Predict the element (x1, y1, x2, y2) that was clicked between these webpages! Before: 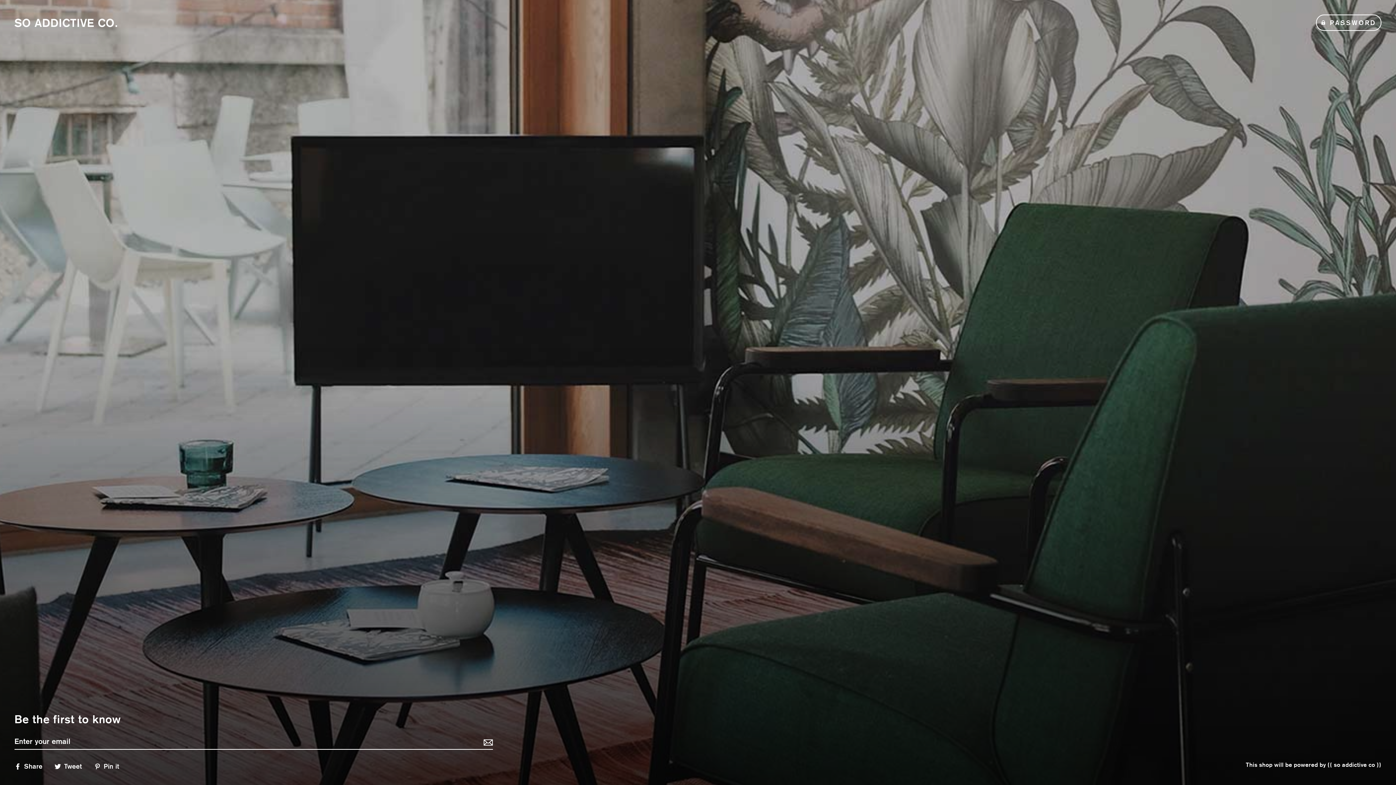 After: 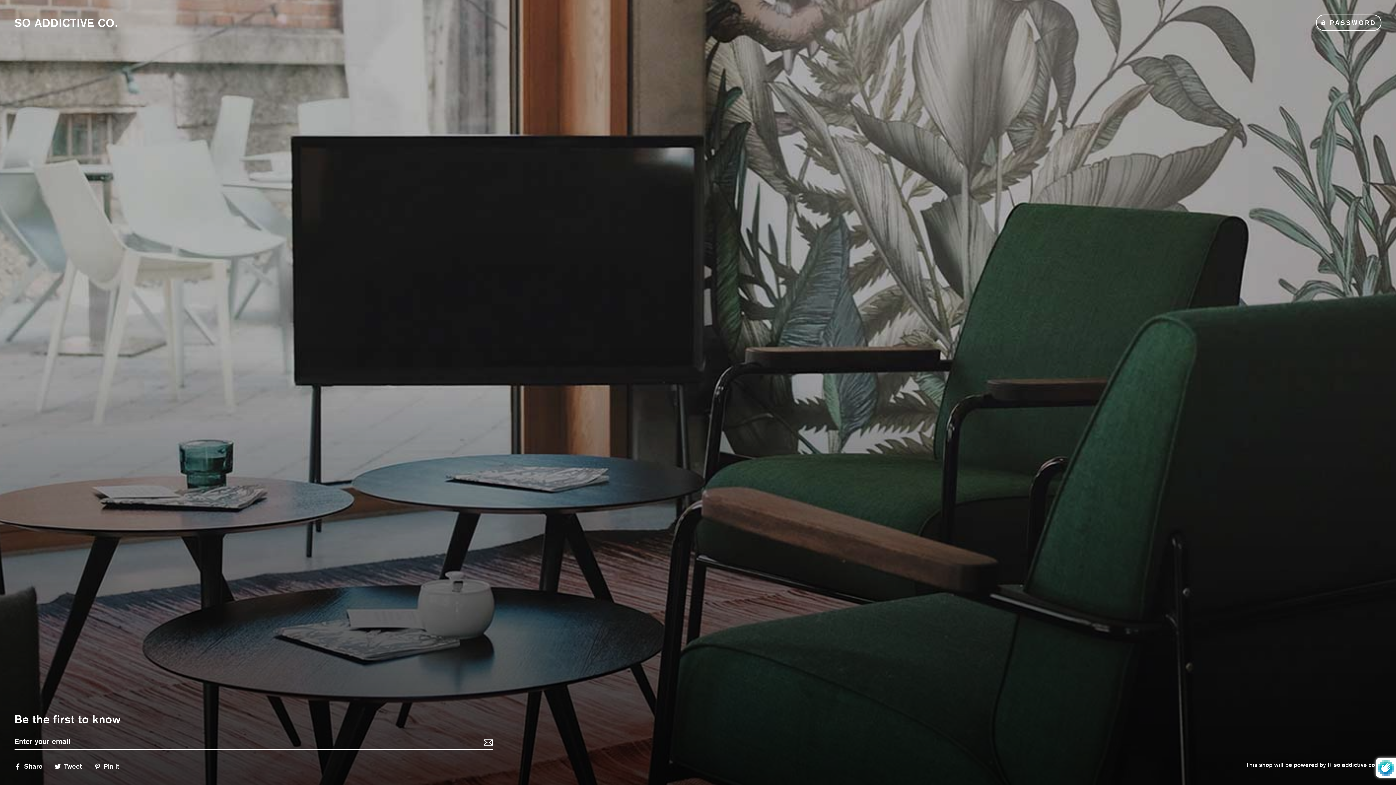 Action: bbox: (481, 734, 493, 750)